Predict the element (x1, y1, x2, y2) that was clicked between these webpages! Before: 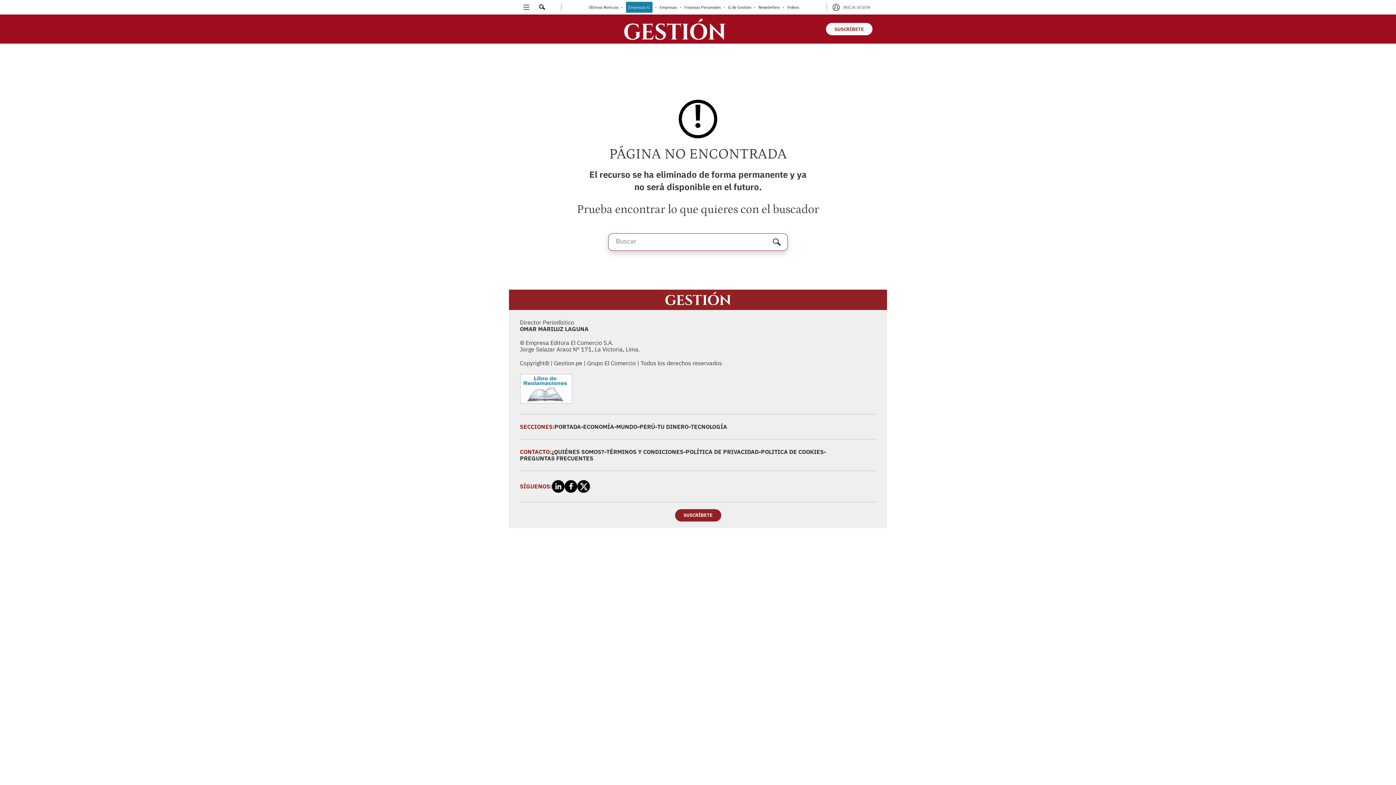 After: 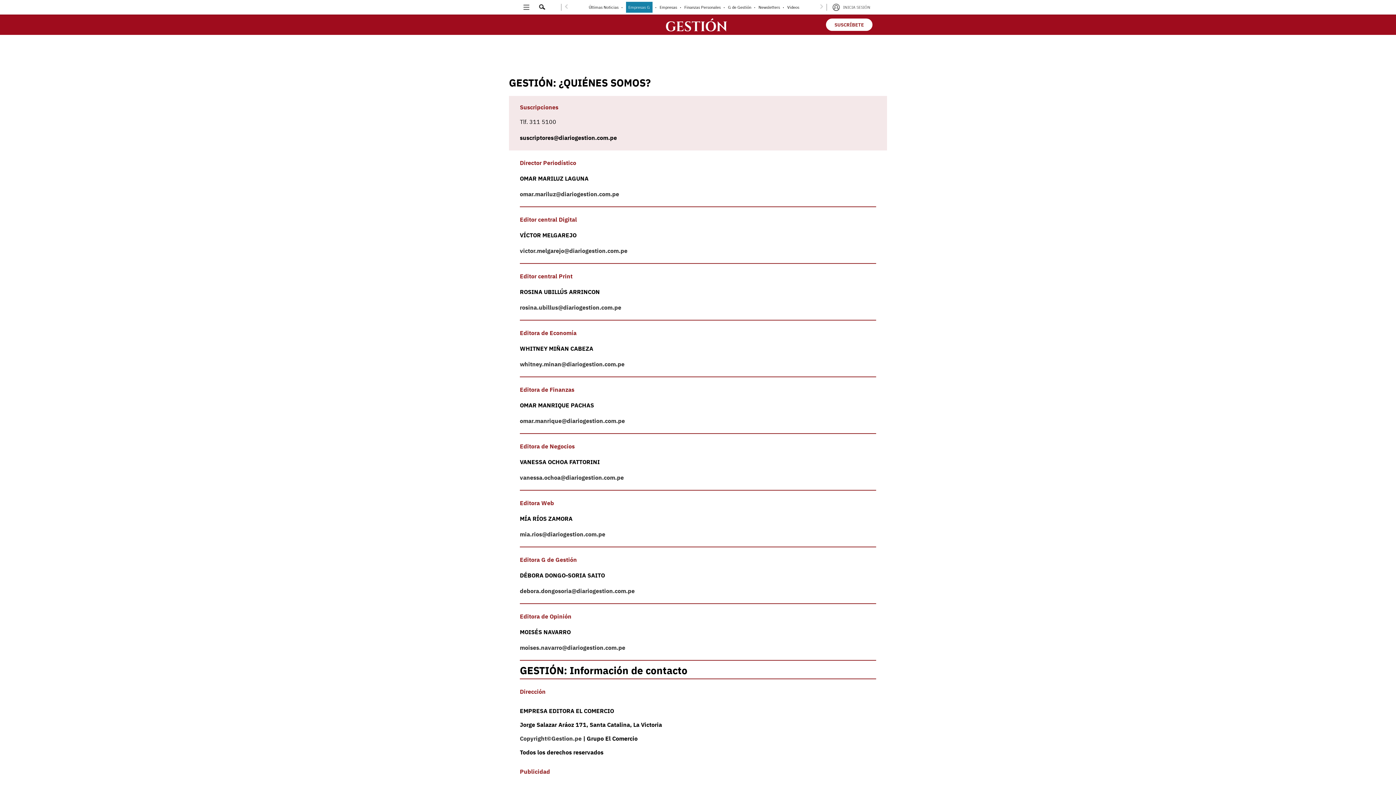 Action: label: ¿QUIÉNES SOMOS? bbox: (551, 448, 604, 455)